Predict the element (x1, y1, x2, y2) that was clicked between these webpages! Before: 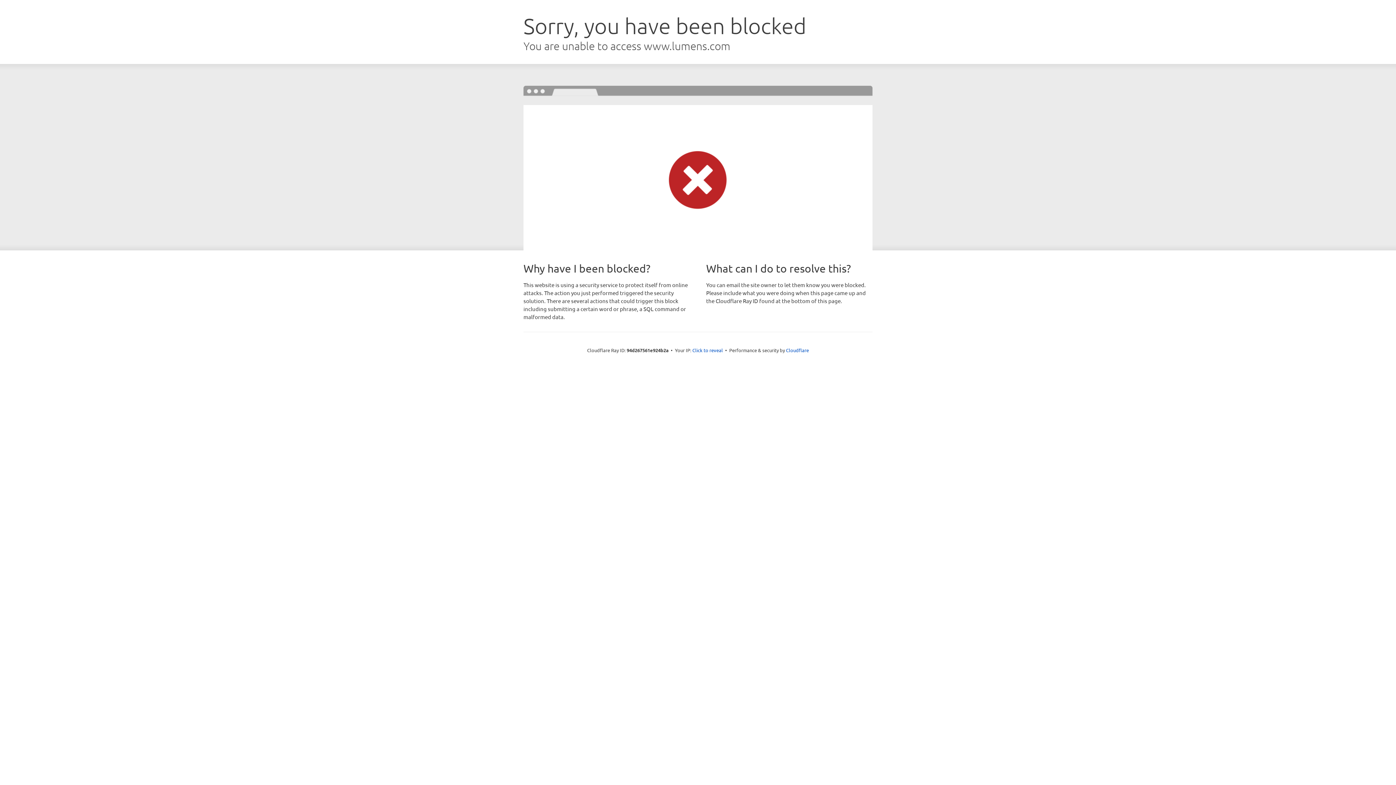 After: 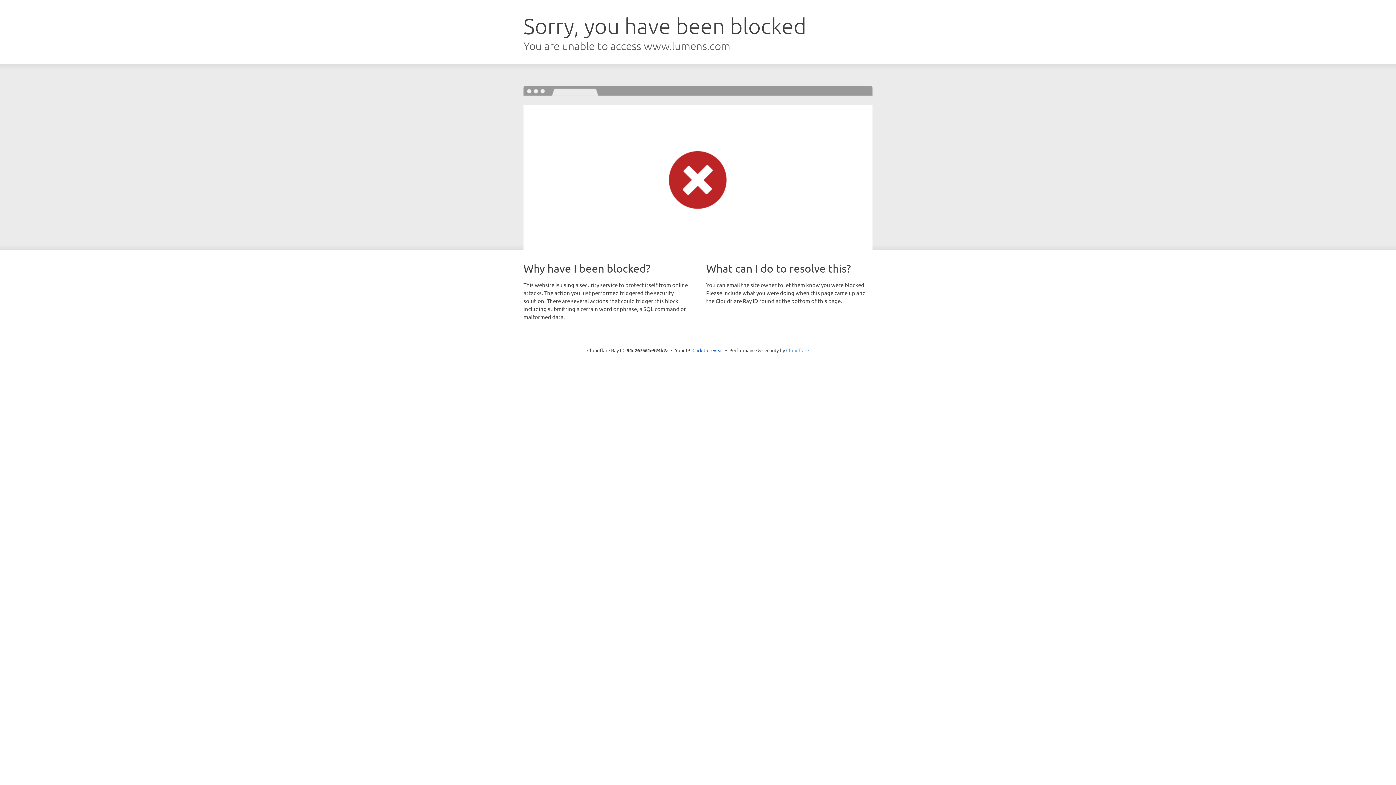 Action: bbox: (786, 347, 809, 353) label: Cloudflare